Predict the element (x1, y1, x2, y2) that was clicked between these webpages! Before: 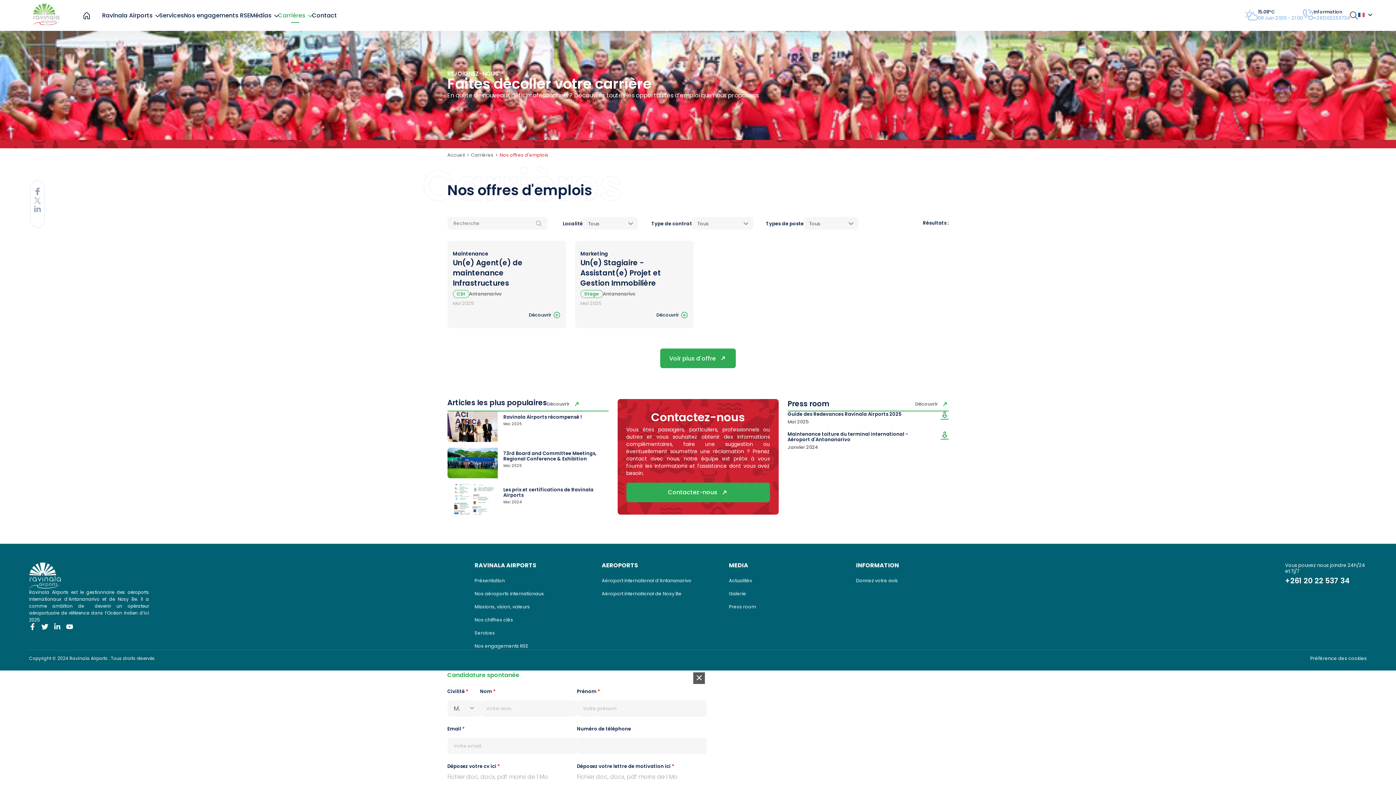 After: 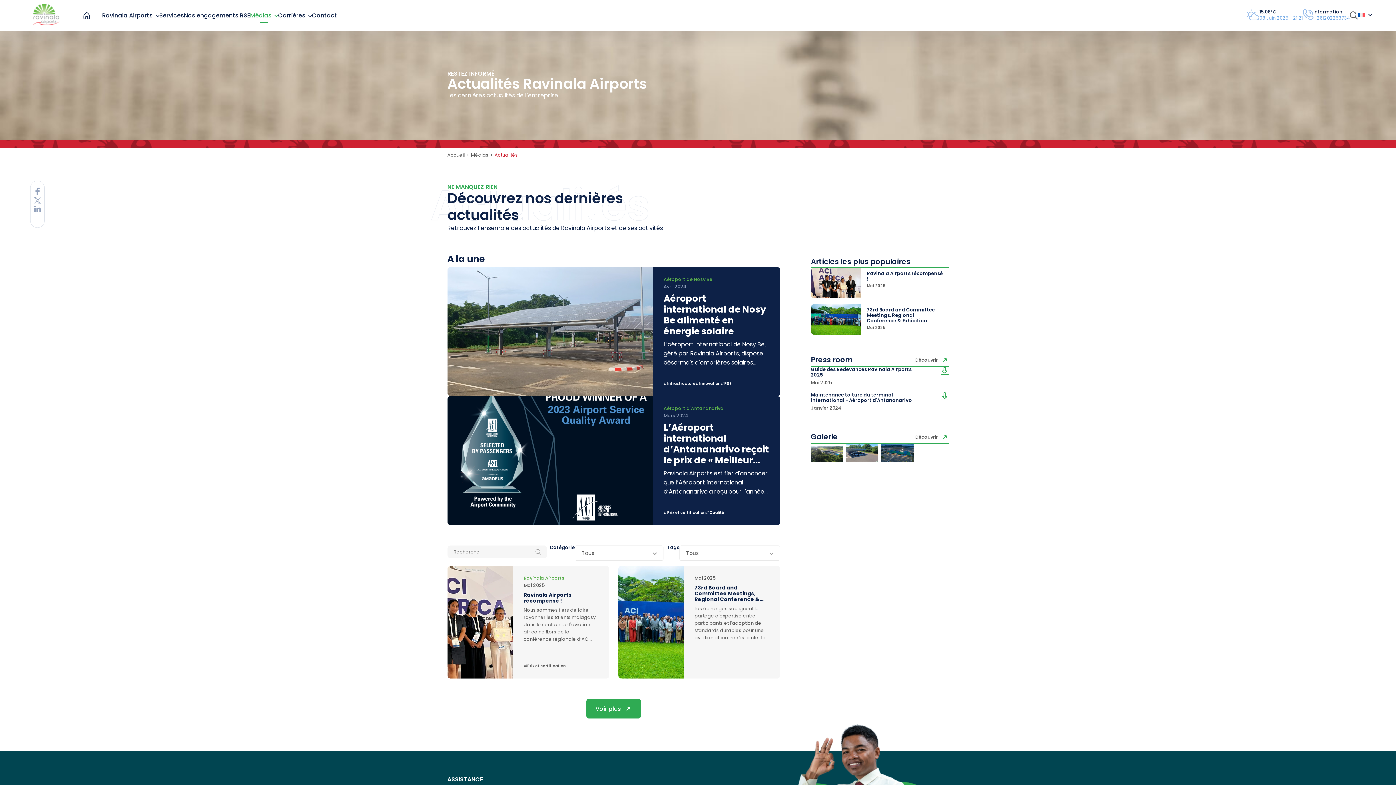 Action: bbox: (729, 577, 752, 584) label: Actualités